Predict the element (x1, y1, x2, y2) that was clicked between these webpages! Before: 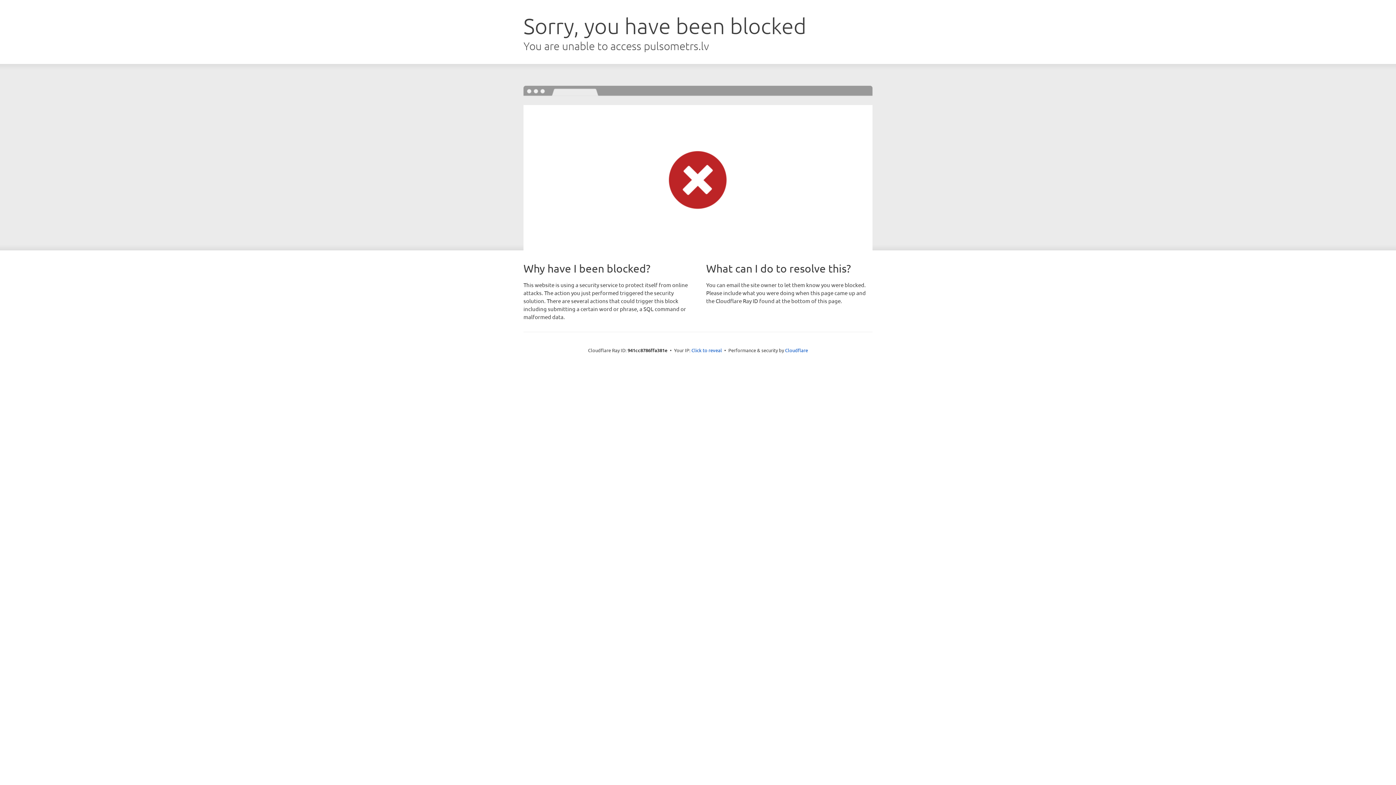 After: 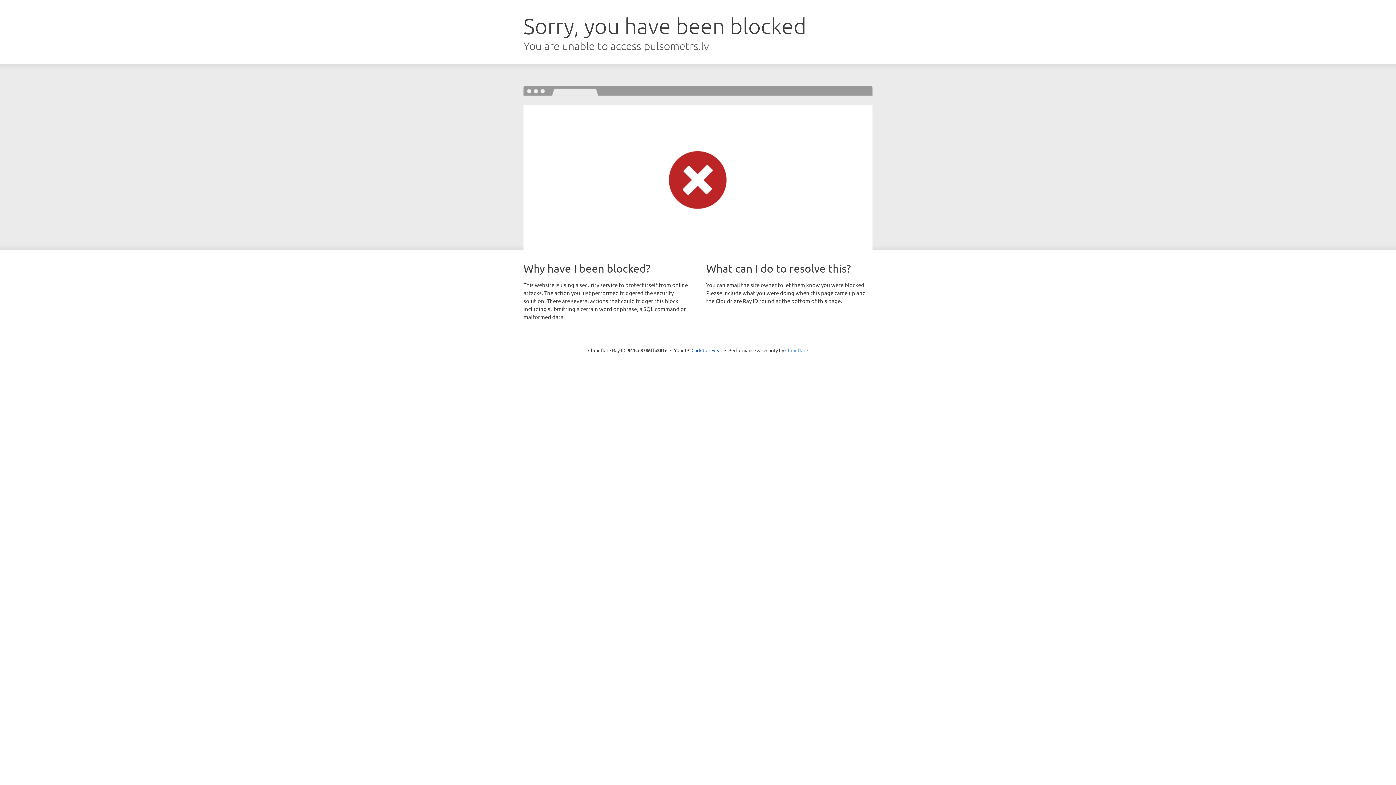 Action: label: Cloudflare bbox: (785, 347, 808, 353)